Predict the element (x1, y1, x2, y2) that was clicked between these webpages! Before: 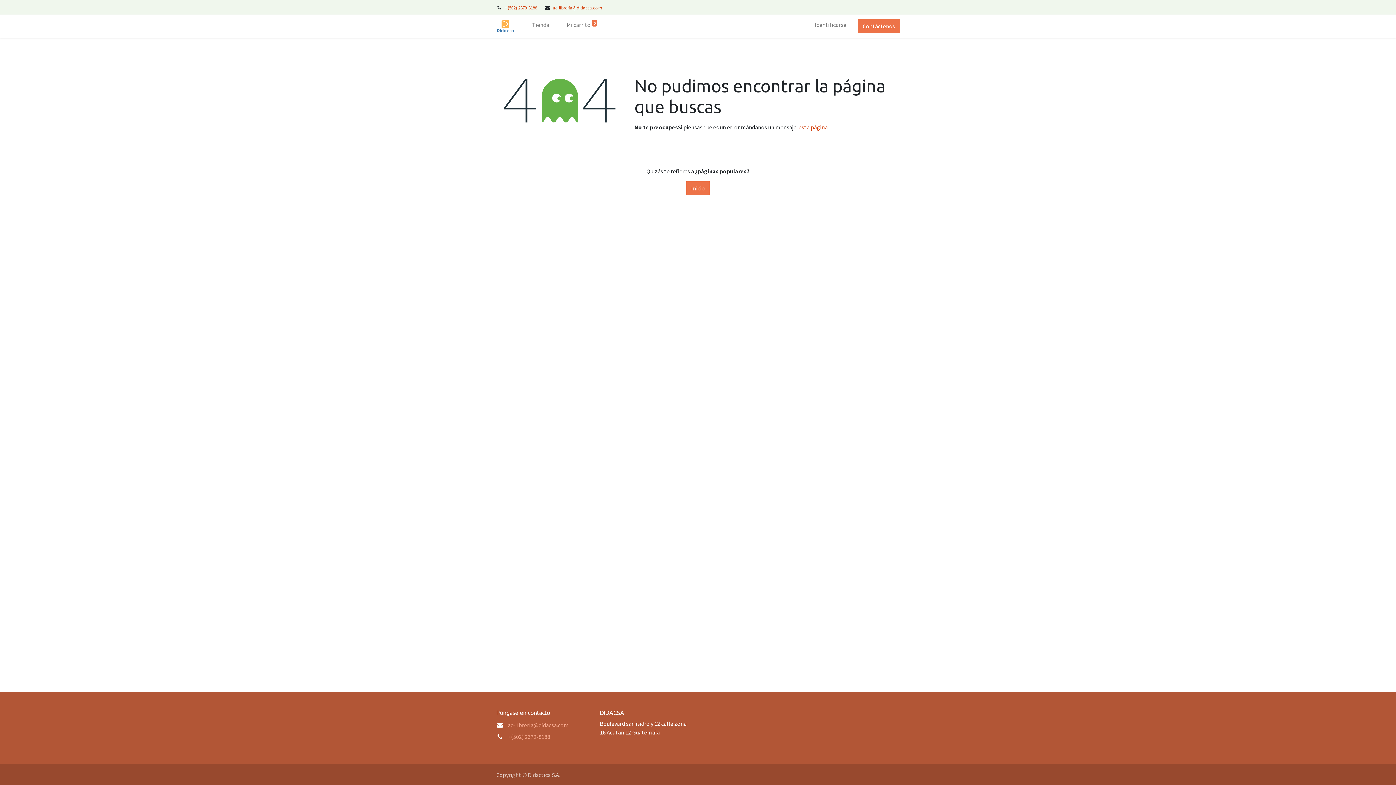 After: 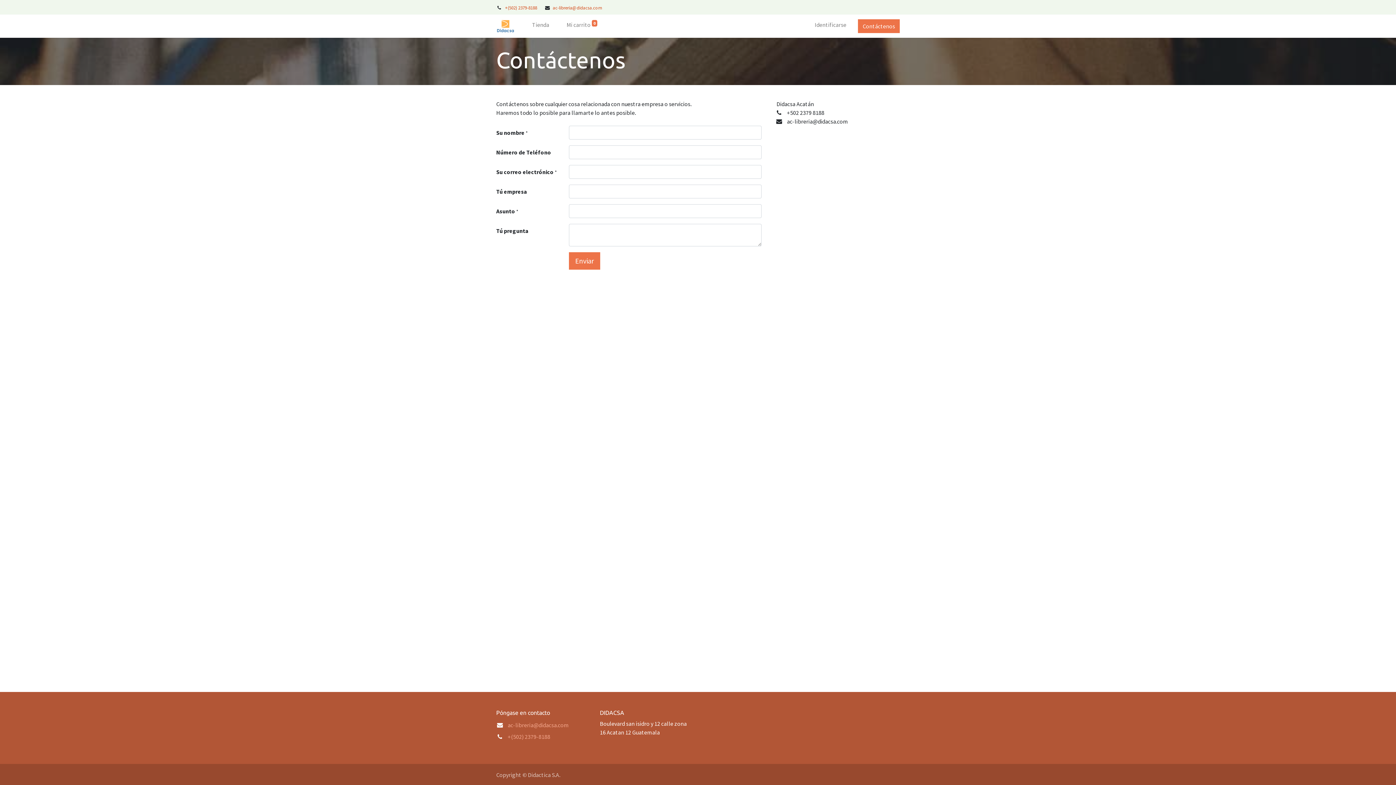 Action: bbox: (858, 19, 900, 33) label: Contáctenos